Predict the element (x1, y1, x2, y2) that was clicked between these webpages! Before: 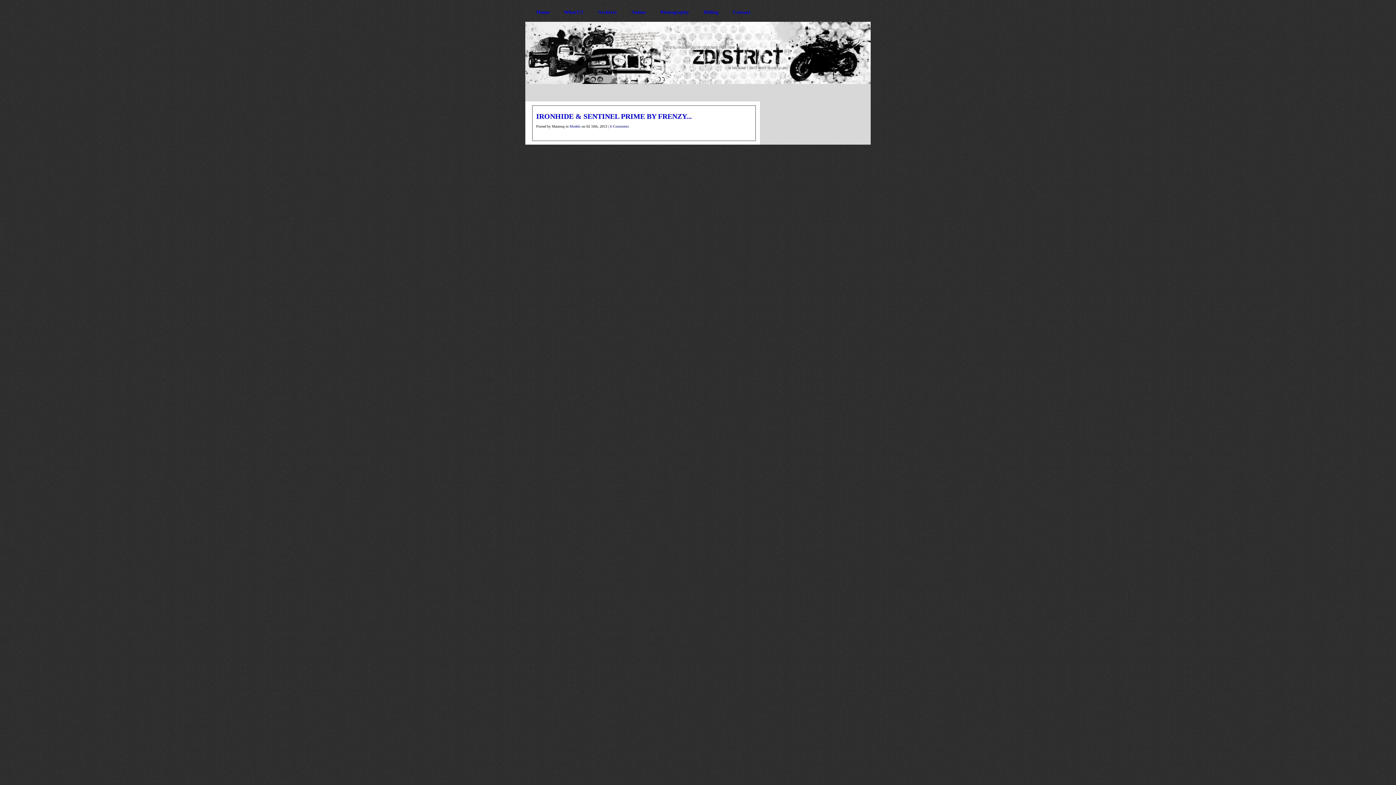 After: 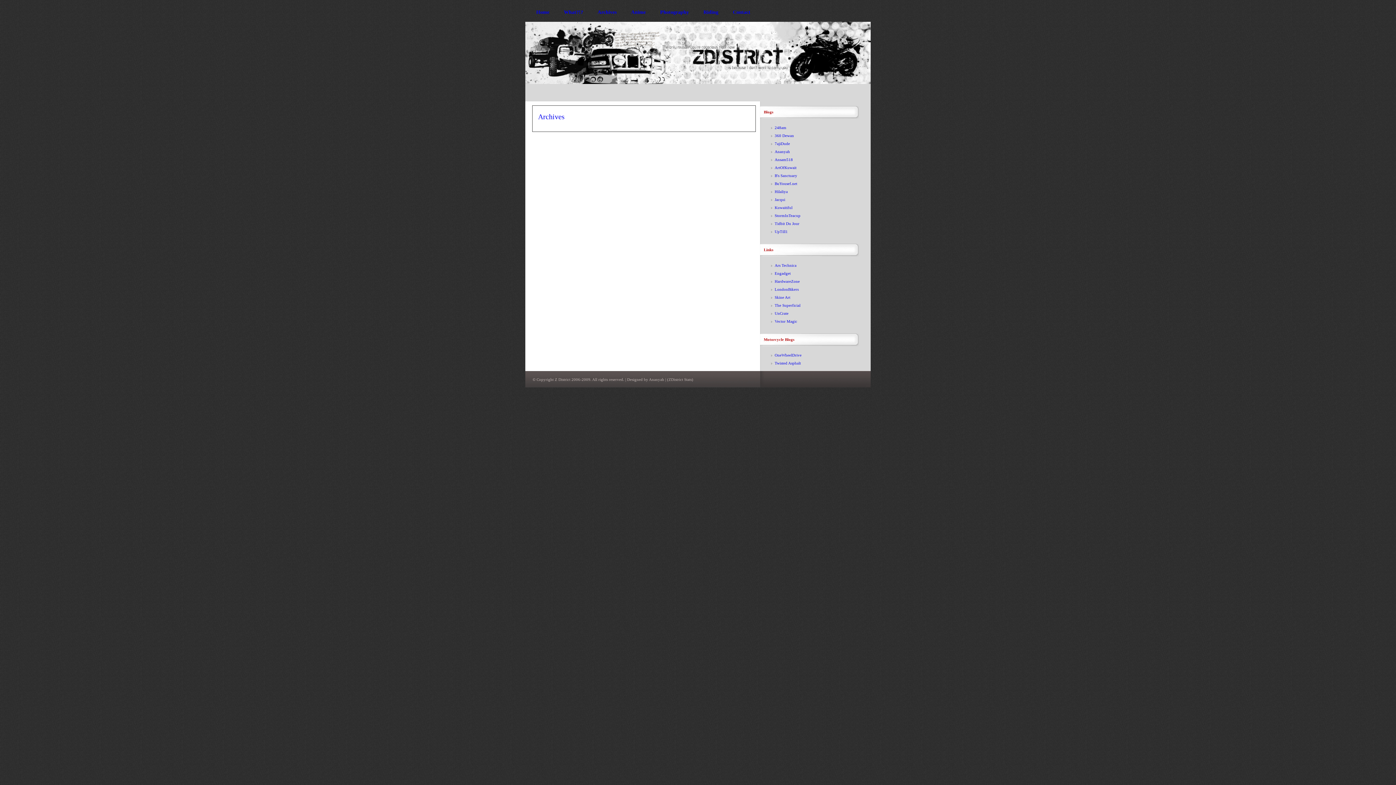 Action: label: Archives bbox: (590, 0, 624, 24)